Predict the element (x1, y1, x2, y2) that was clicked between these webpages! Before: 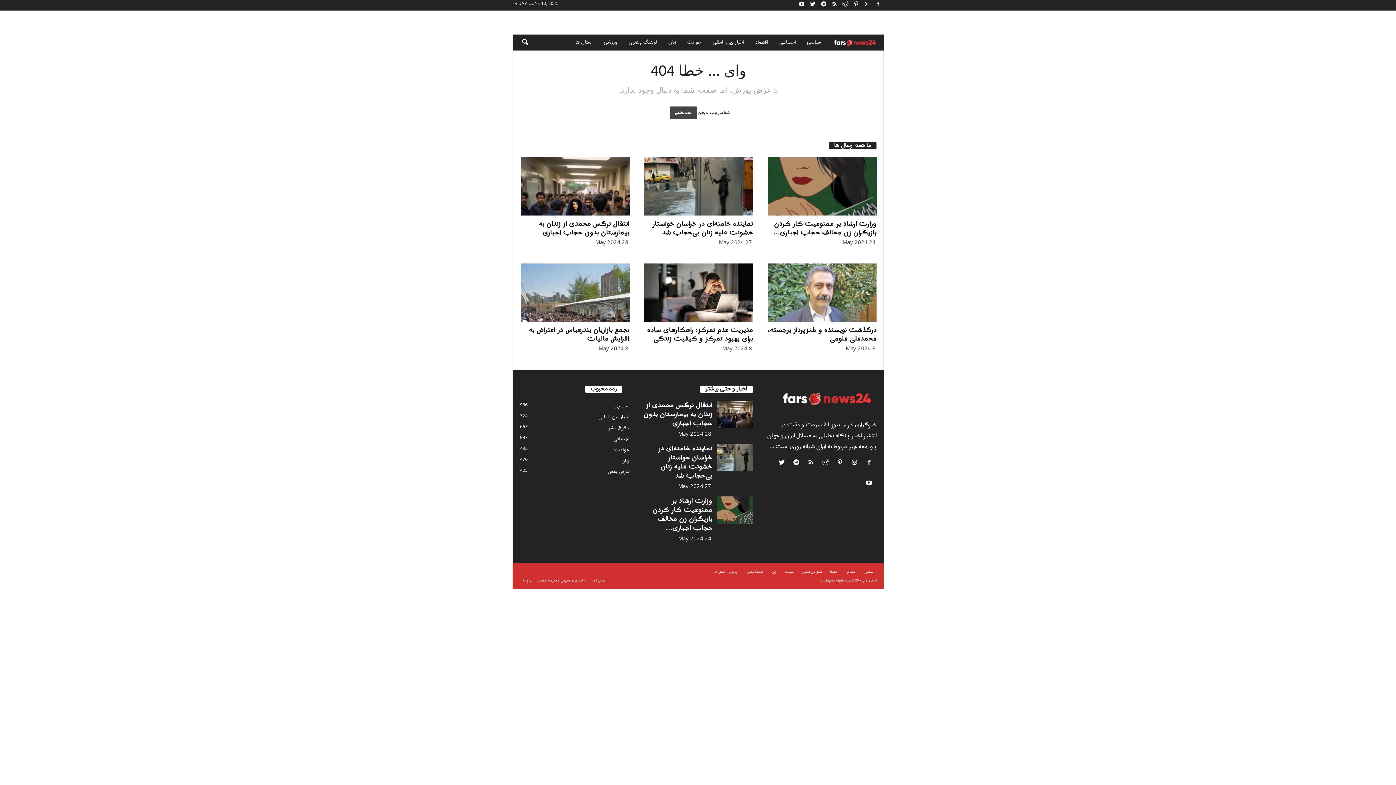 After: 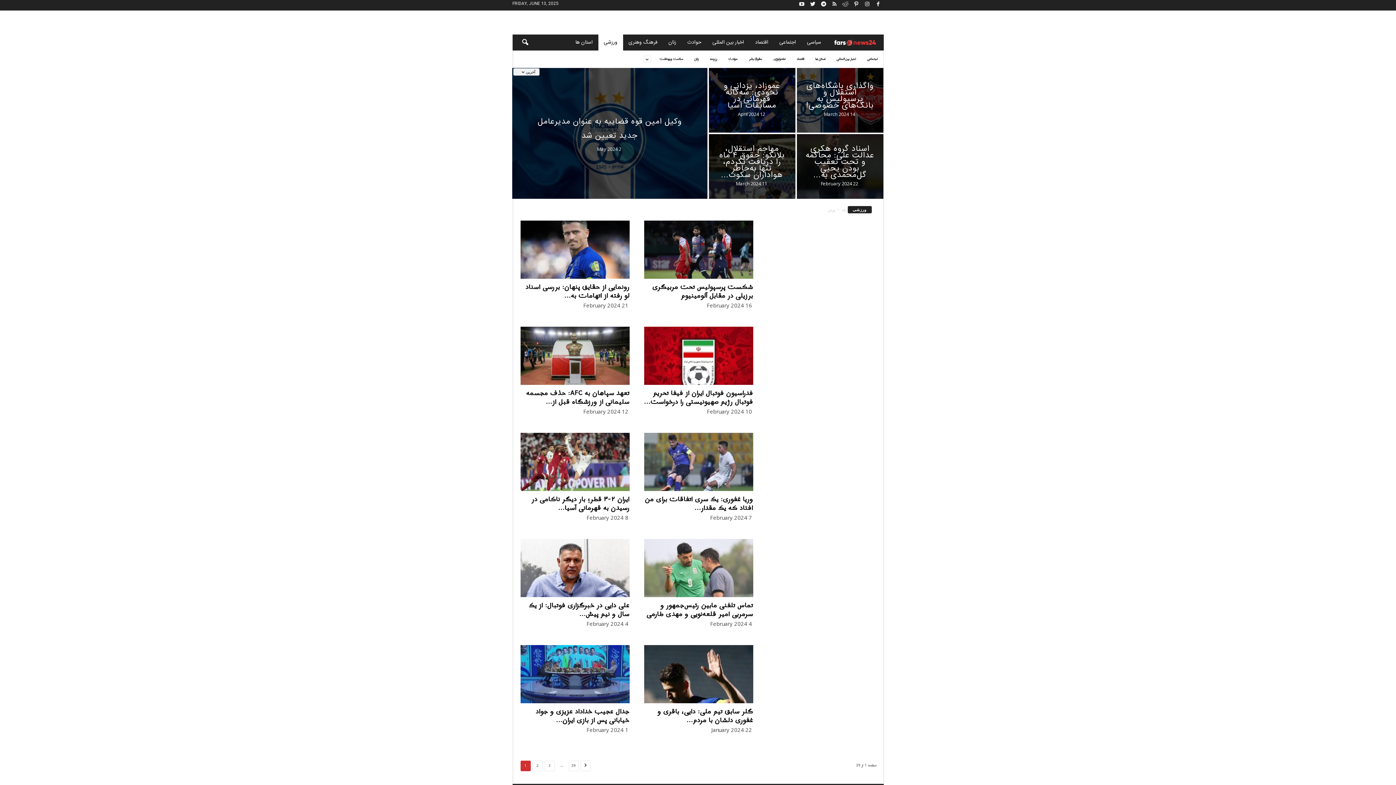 Action: bbox: (725, 568, 741, 575) label: ورزشی